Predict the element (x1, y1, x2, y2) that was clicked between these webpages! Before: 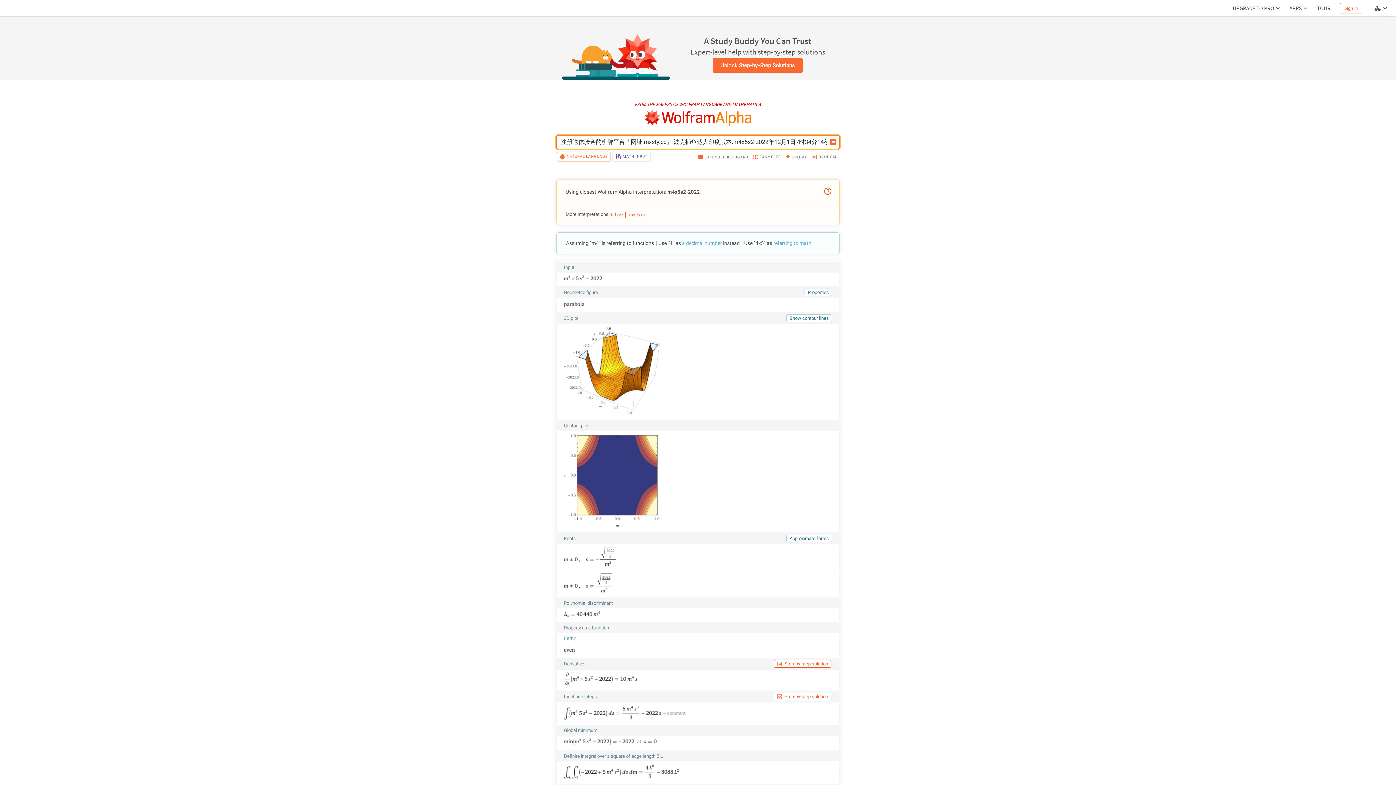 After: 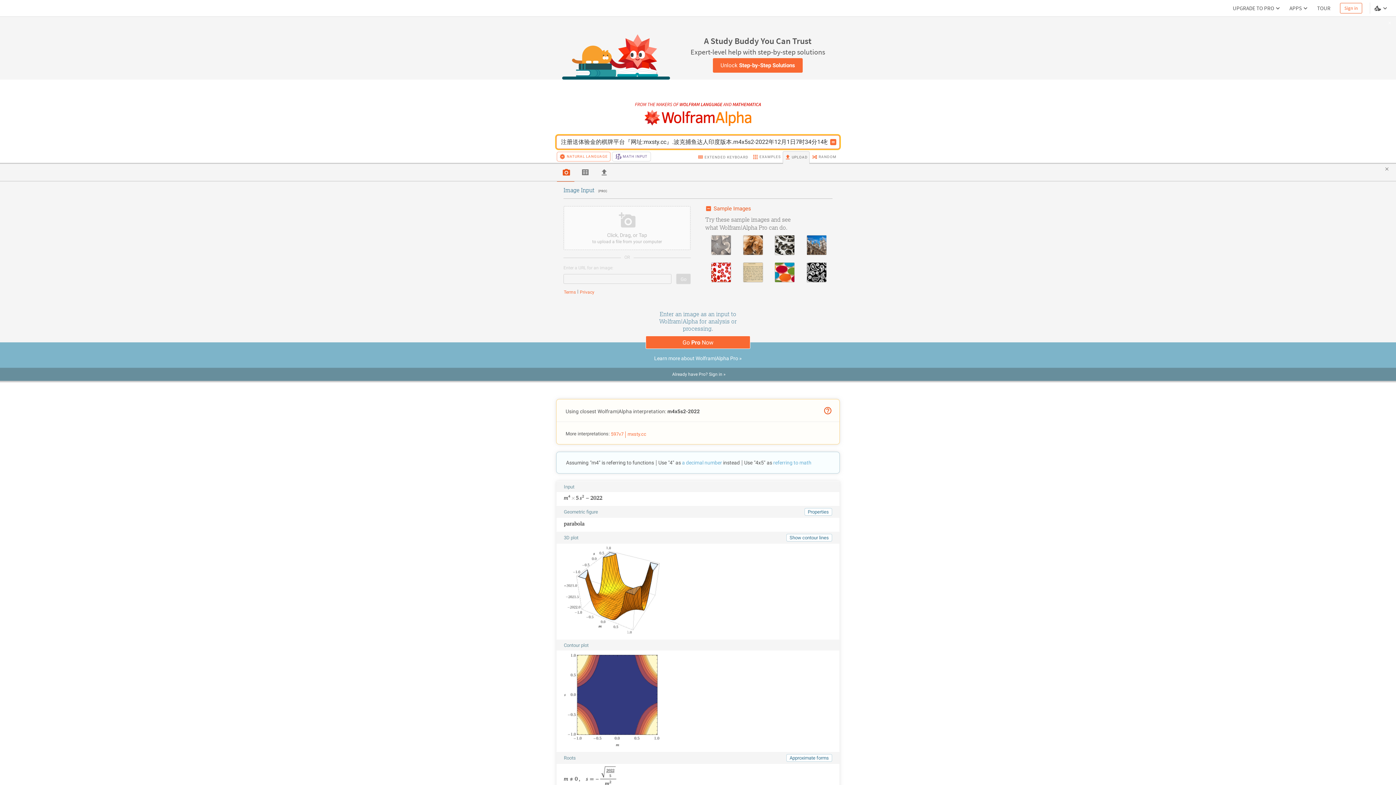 Action: label: UPLOAD bbox: (782, 151, 809, 164)